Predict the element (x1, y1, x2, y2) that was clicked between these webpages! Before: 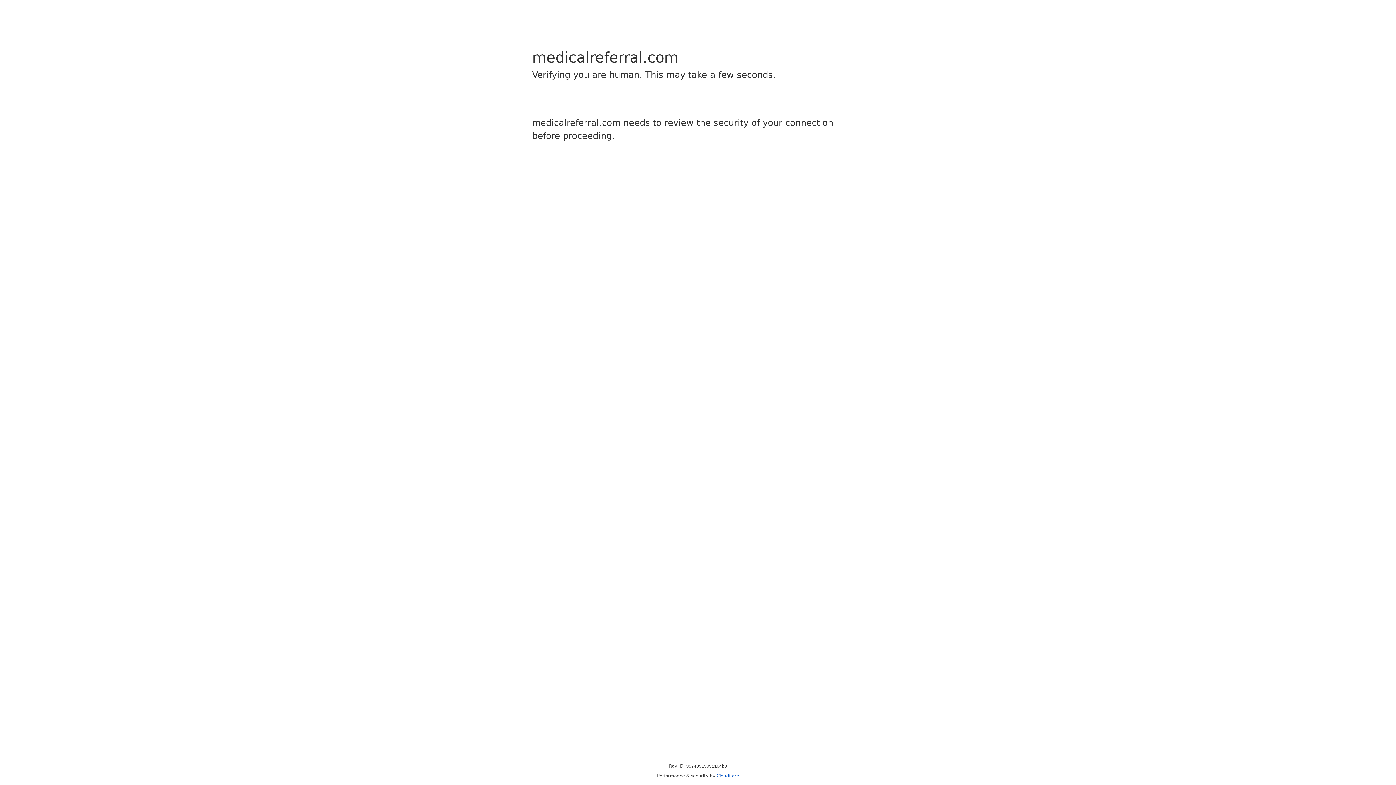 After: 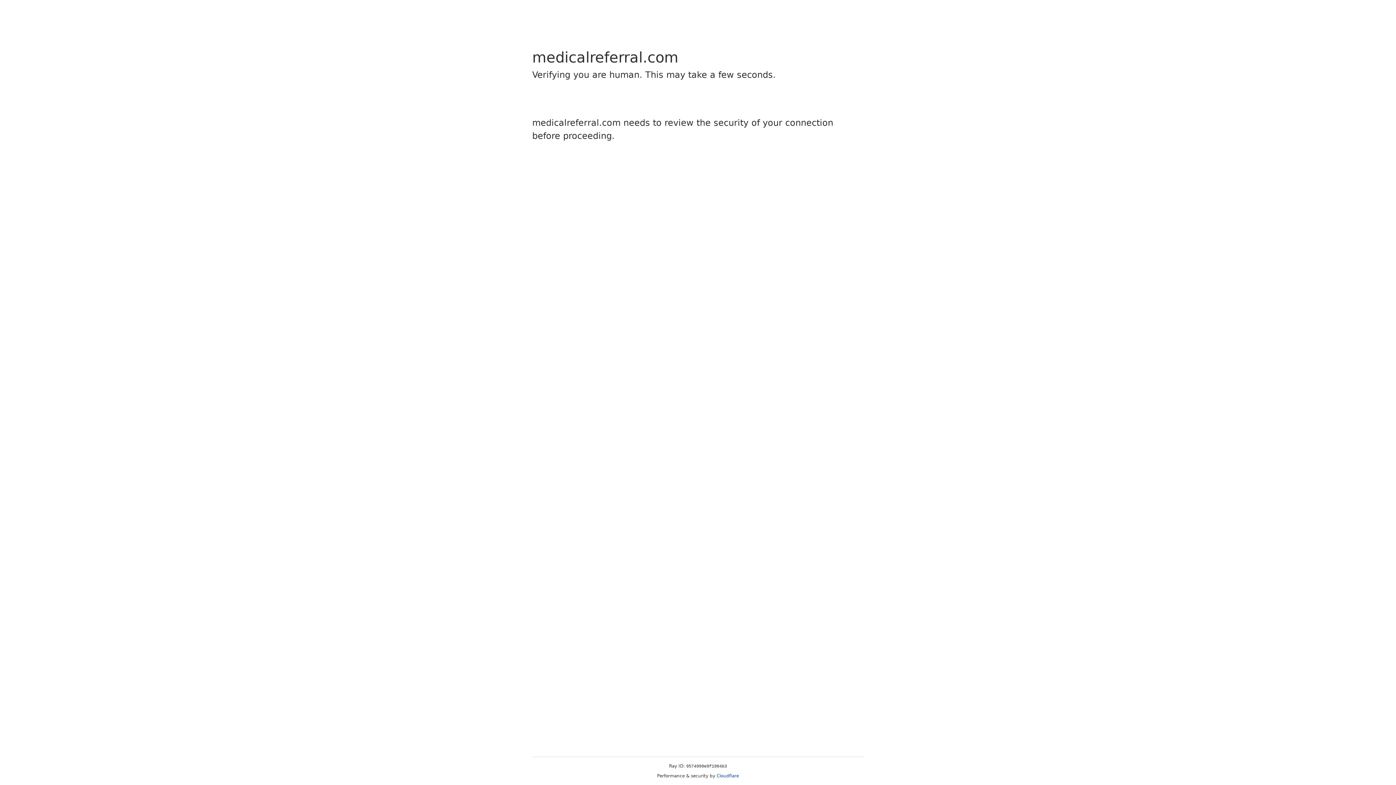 Action: label: Cloudflare bbox: (716, 773, 739, 778)